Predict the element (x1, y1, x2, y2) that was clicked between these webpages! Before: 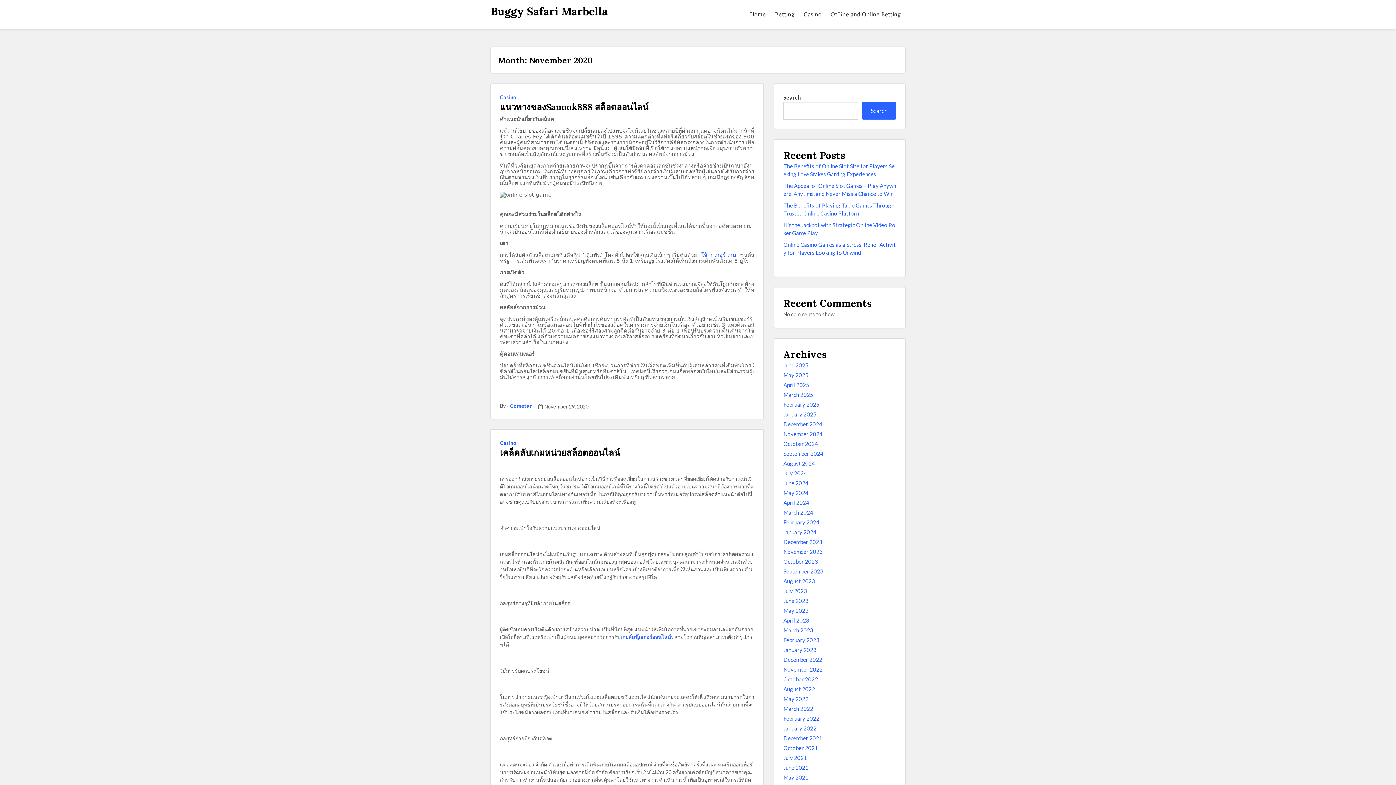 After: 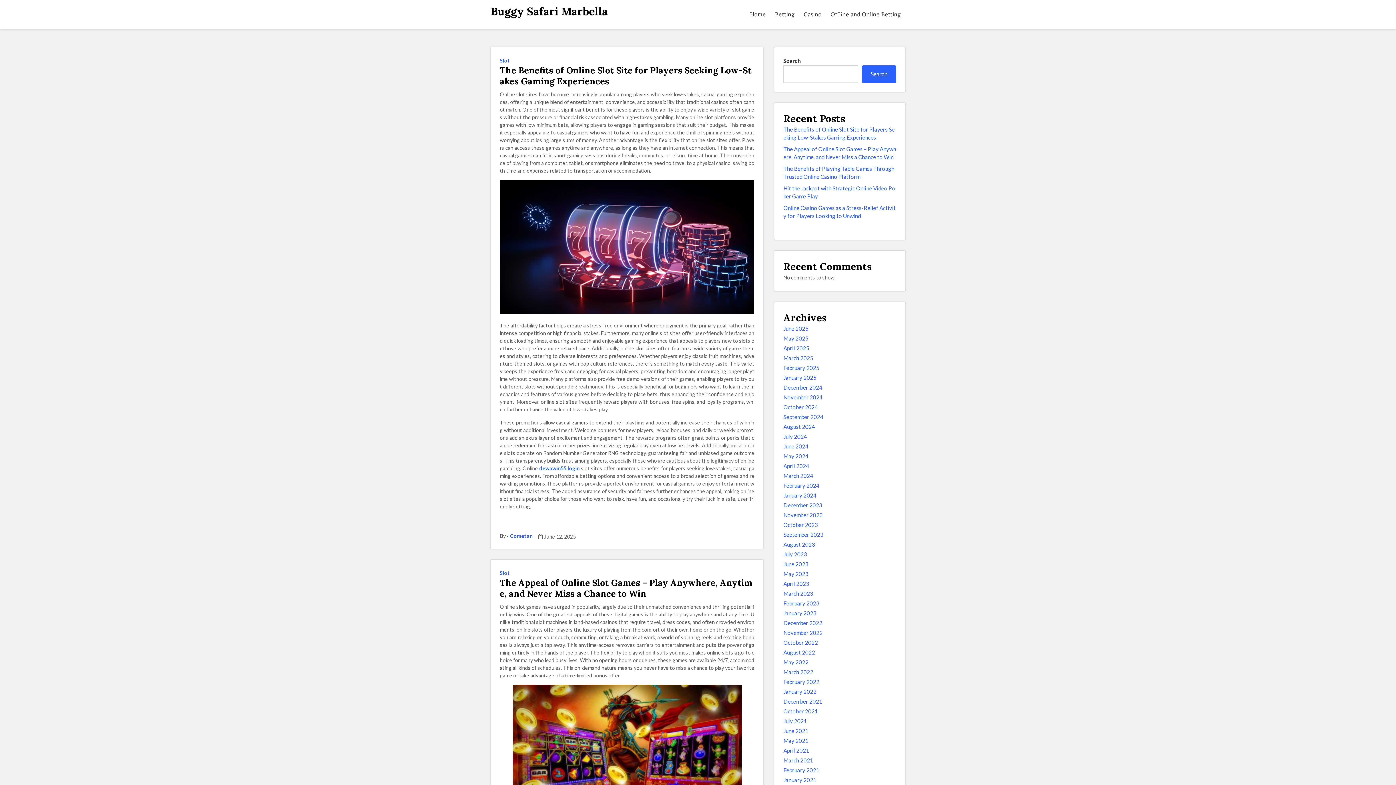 Action: label: Buggy Safari Marbella bbox: (490, 0, 608, 22)